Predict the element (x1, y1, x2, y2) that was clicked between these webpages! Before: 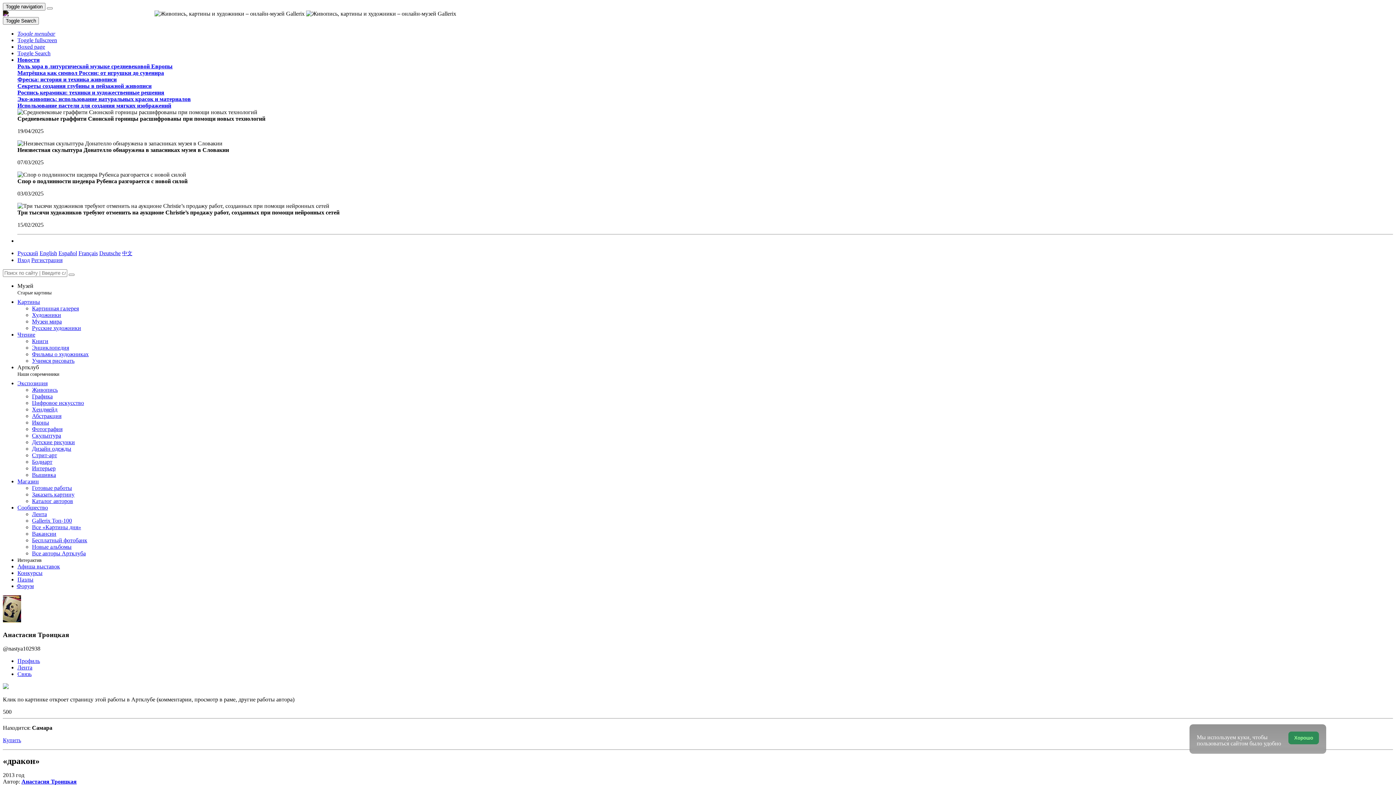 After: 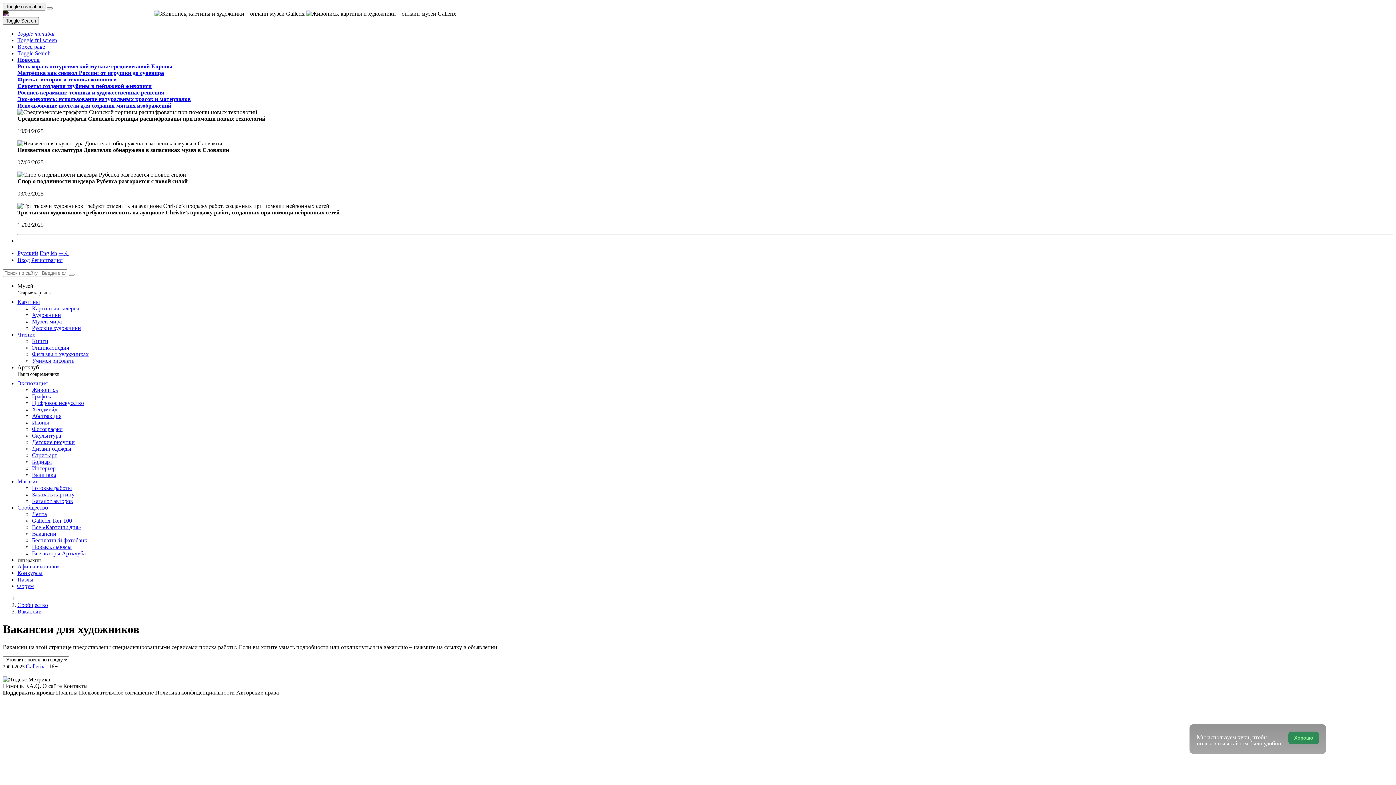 Action: bbox: (32, 530, 56, 537) label: Вакансии